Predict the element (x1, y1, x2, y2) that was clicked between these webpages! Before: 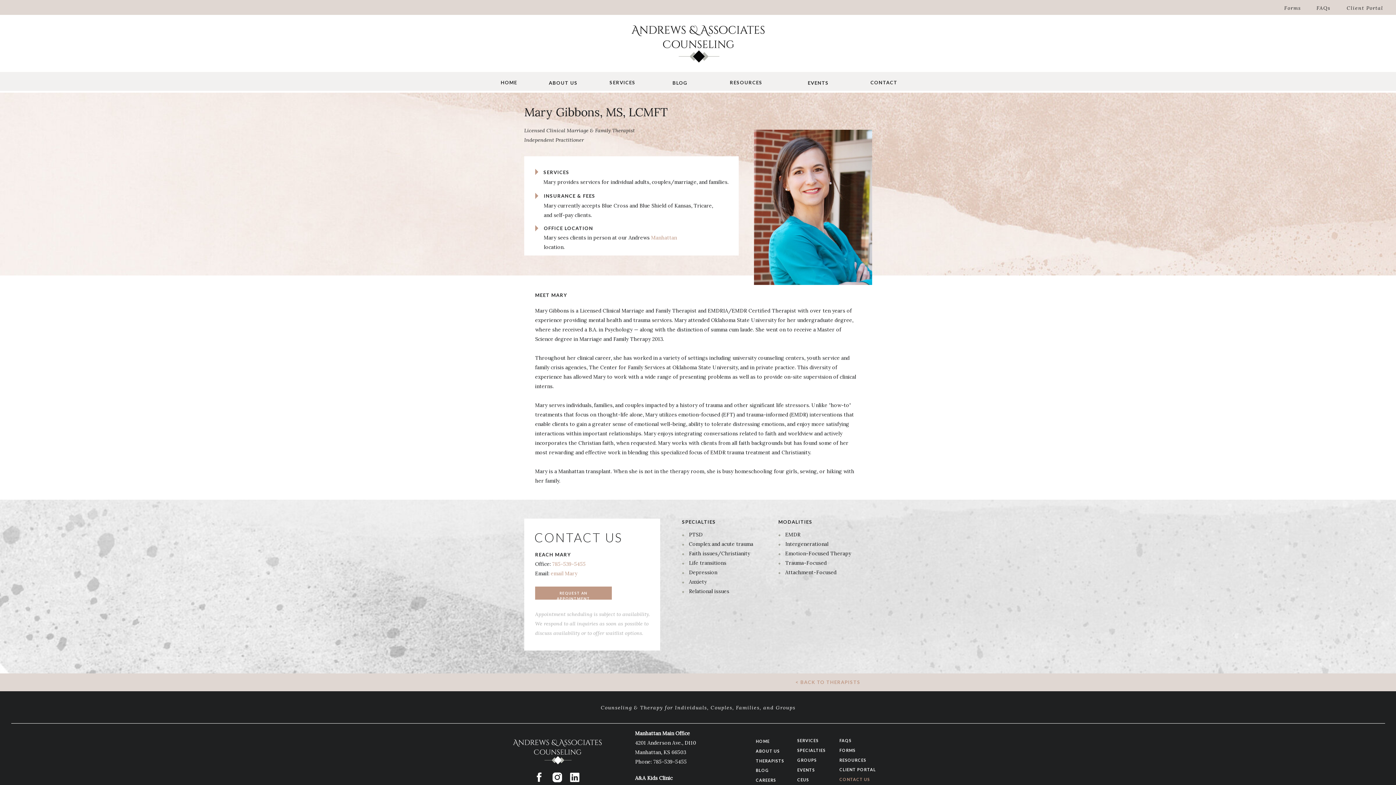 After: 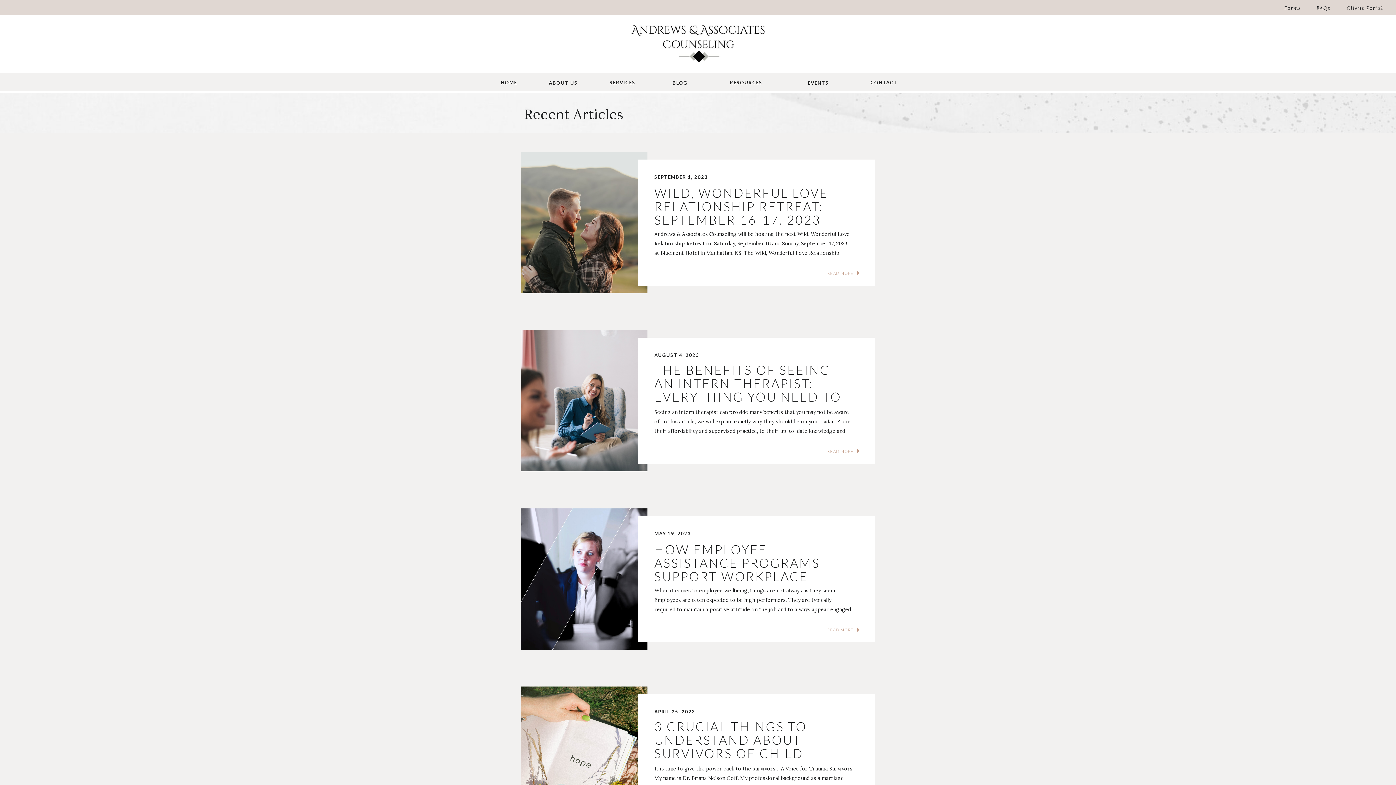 Action: bbox: (665, 79, 694, 86) label: BLOG